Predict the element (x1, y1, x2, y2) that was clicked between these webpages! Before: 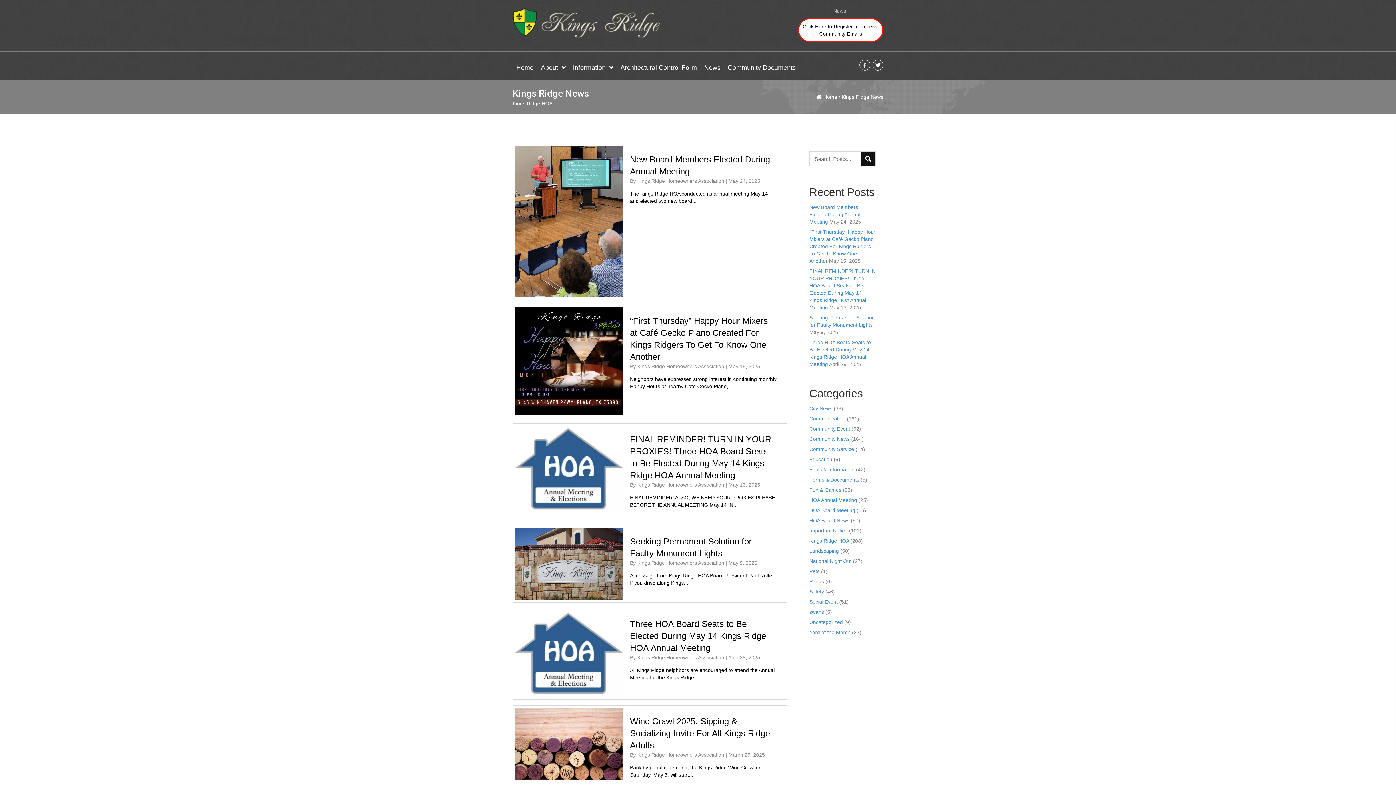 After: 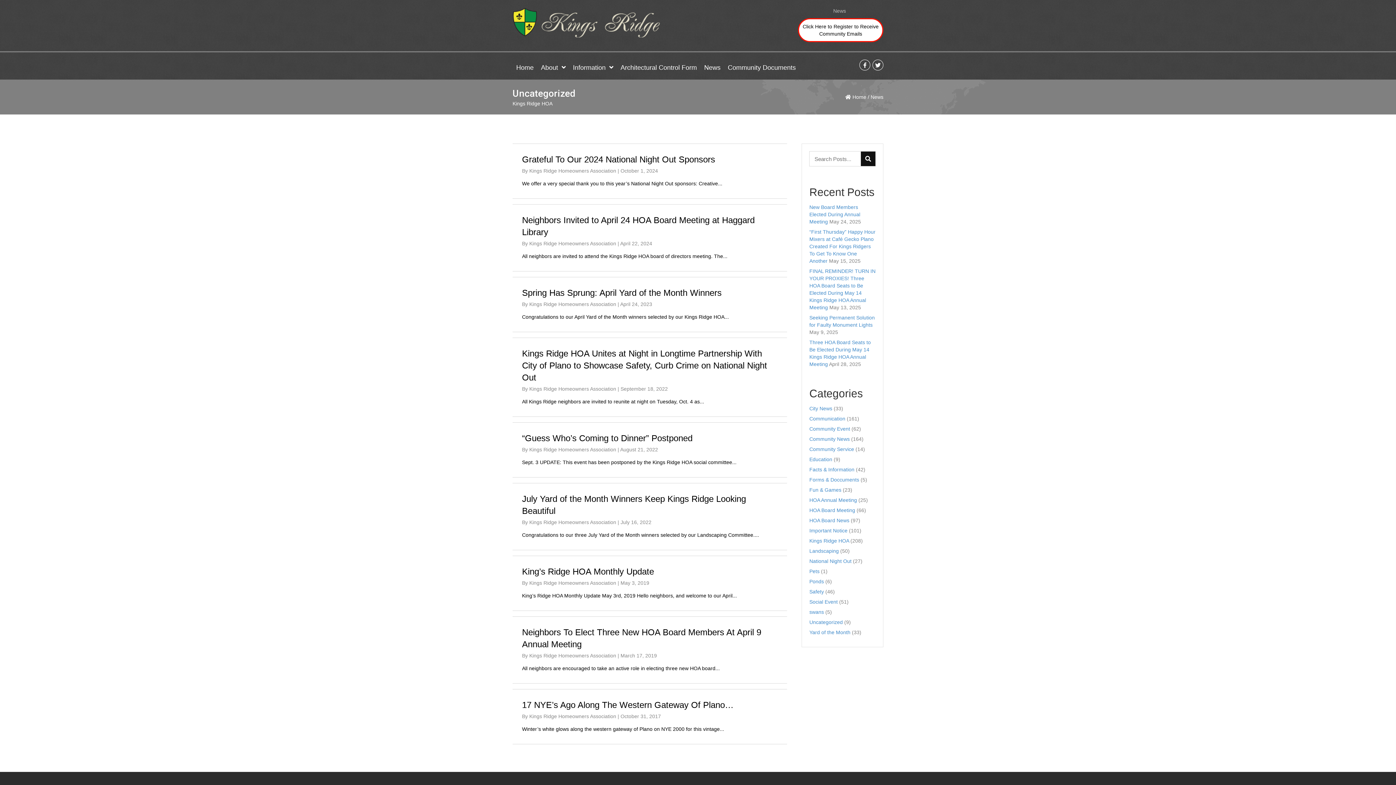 Action: bbox: (809, 619, 843, 625) label: Uncategorized